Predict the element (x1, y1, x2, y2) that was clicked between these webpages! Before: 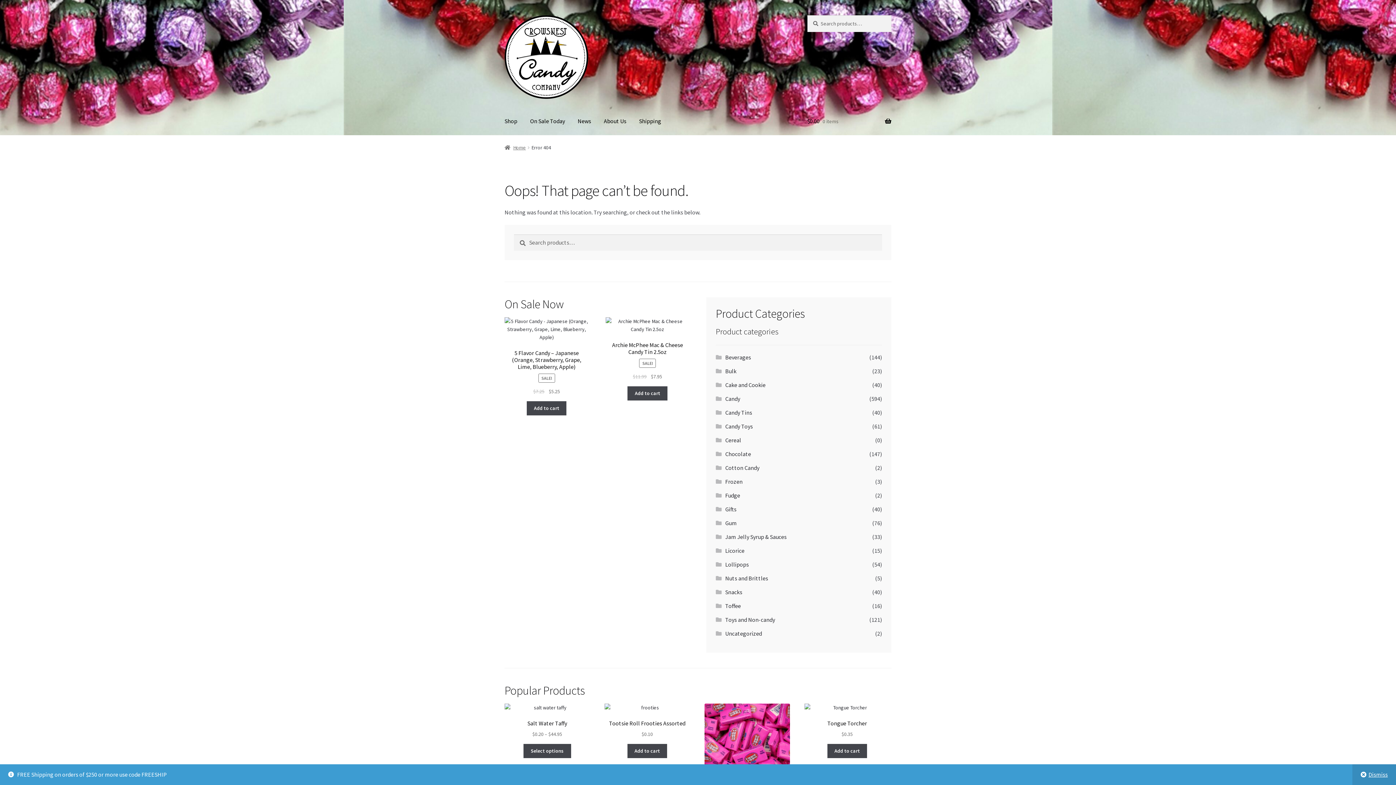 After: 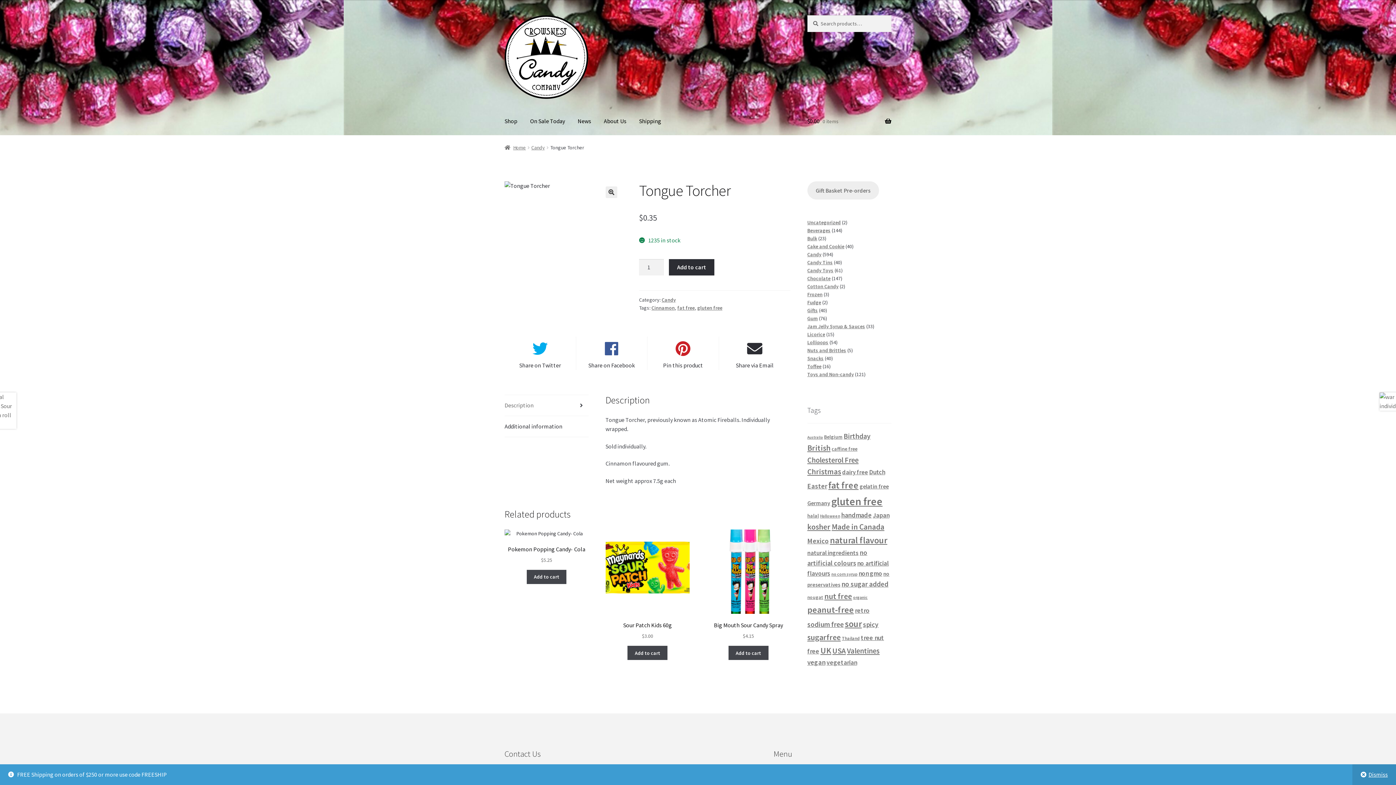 Action: label: Tongue Torcher
$0.35 bbox: (804, 704, 890, 738)